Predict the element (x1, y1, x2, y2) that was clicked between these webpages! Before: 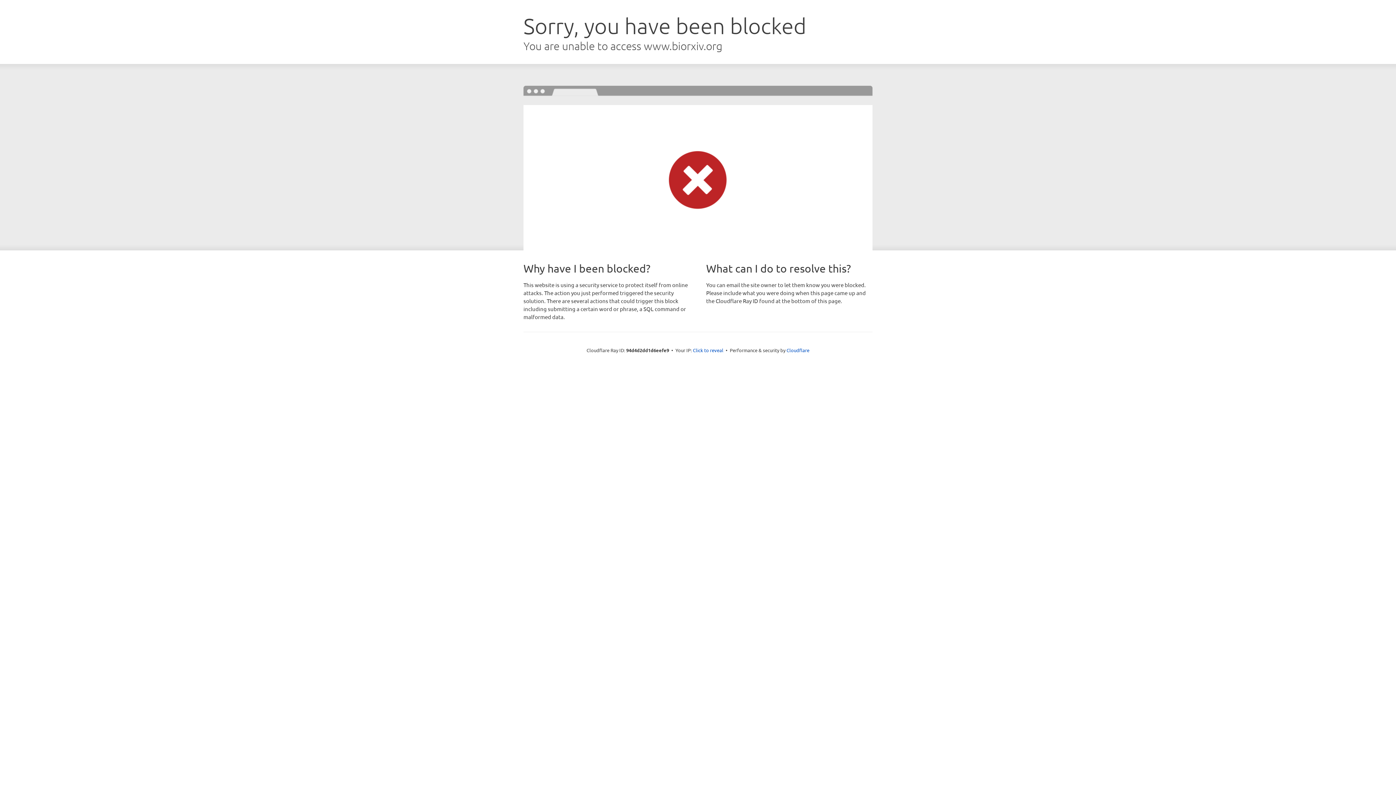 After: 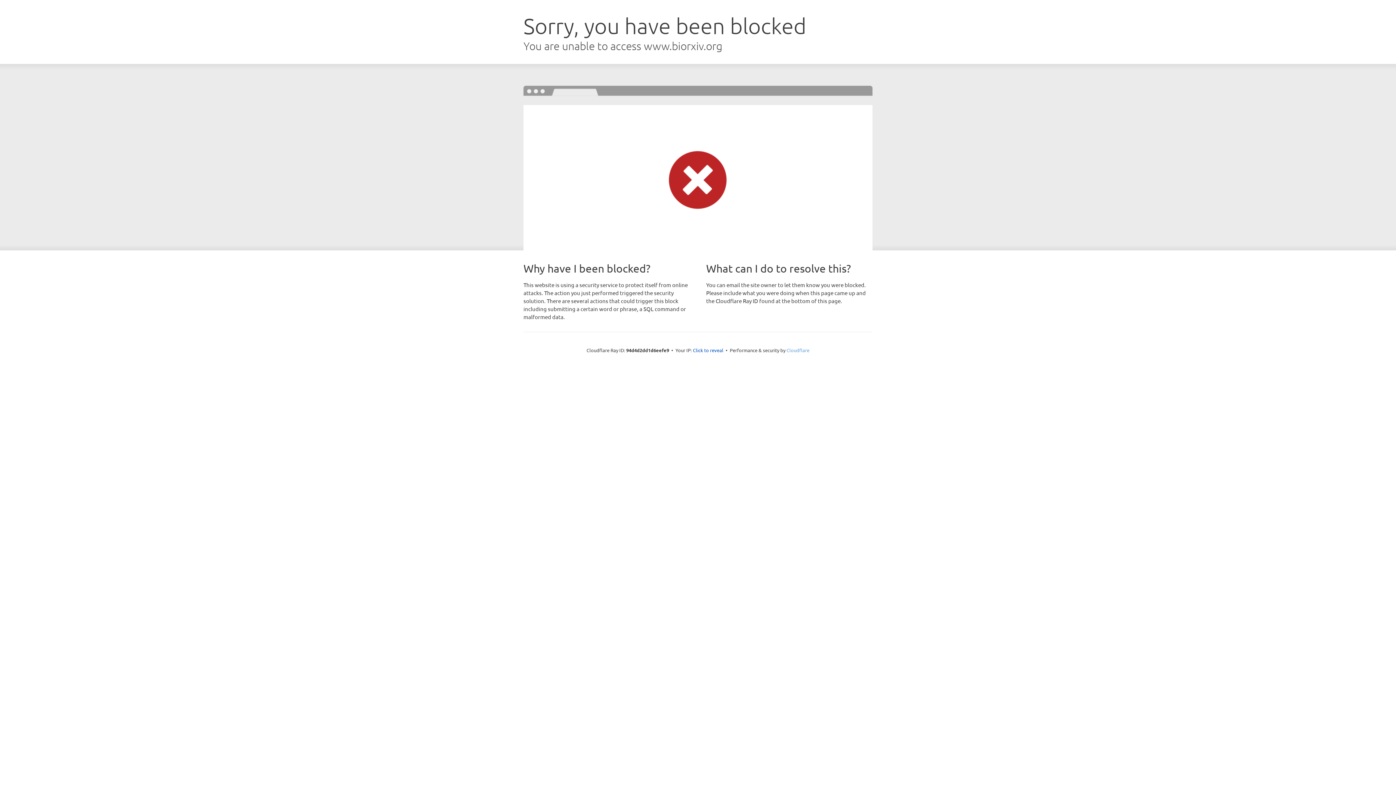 Action: label: Cloudflare bbox: (786, 347, 809, 353)